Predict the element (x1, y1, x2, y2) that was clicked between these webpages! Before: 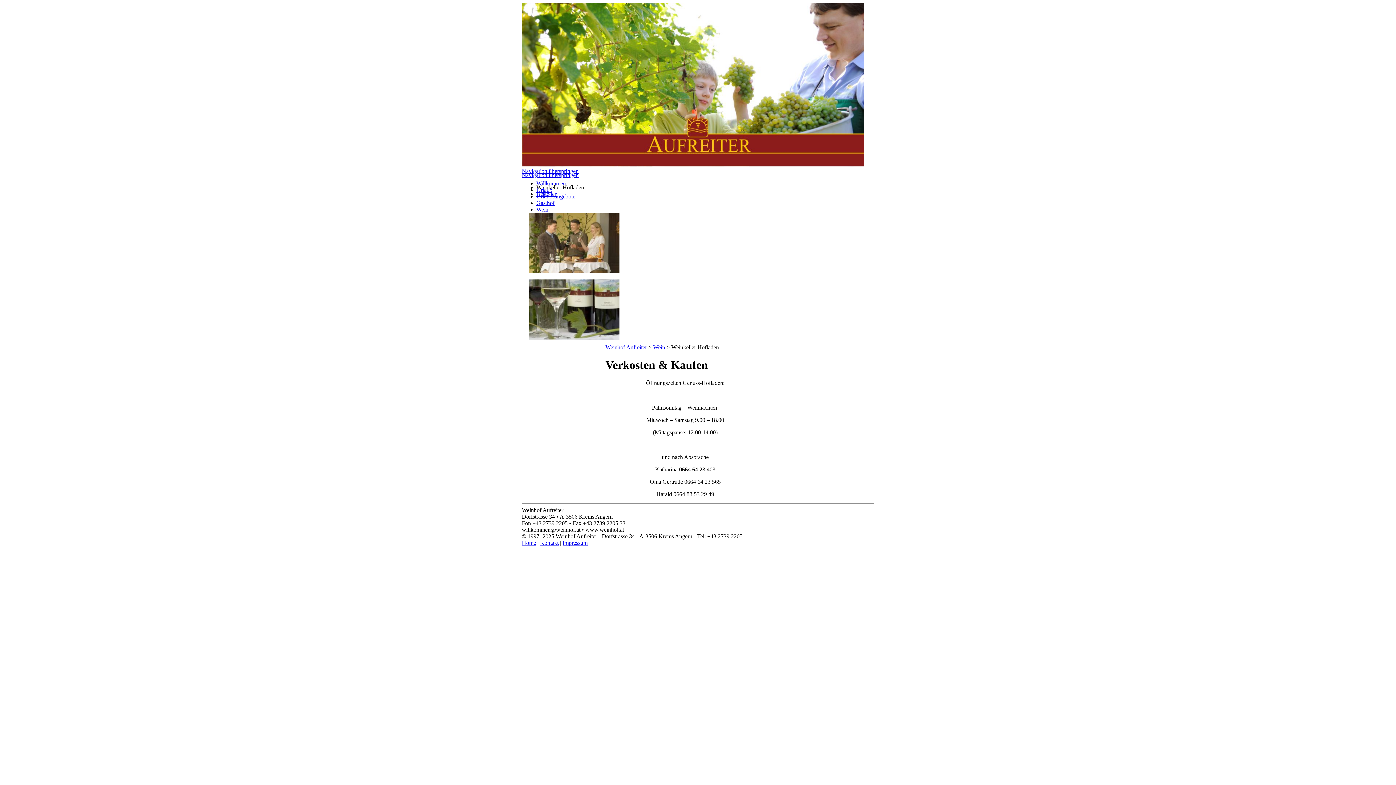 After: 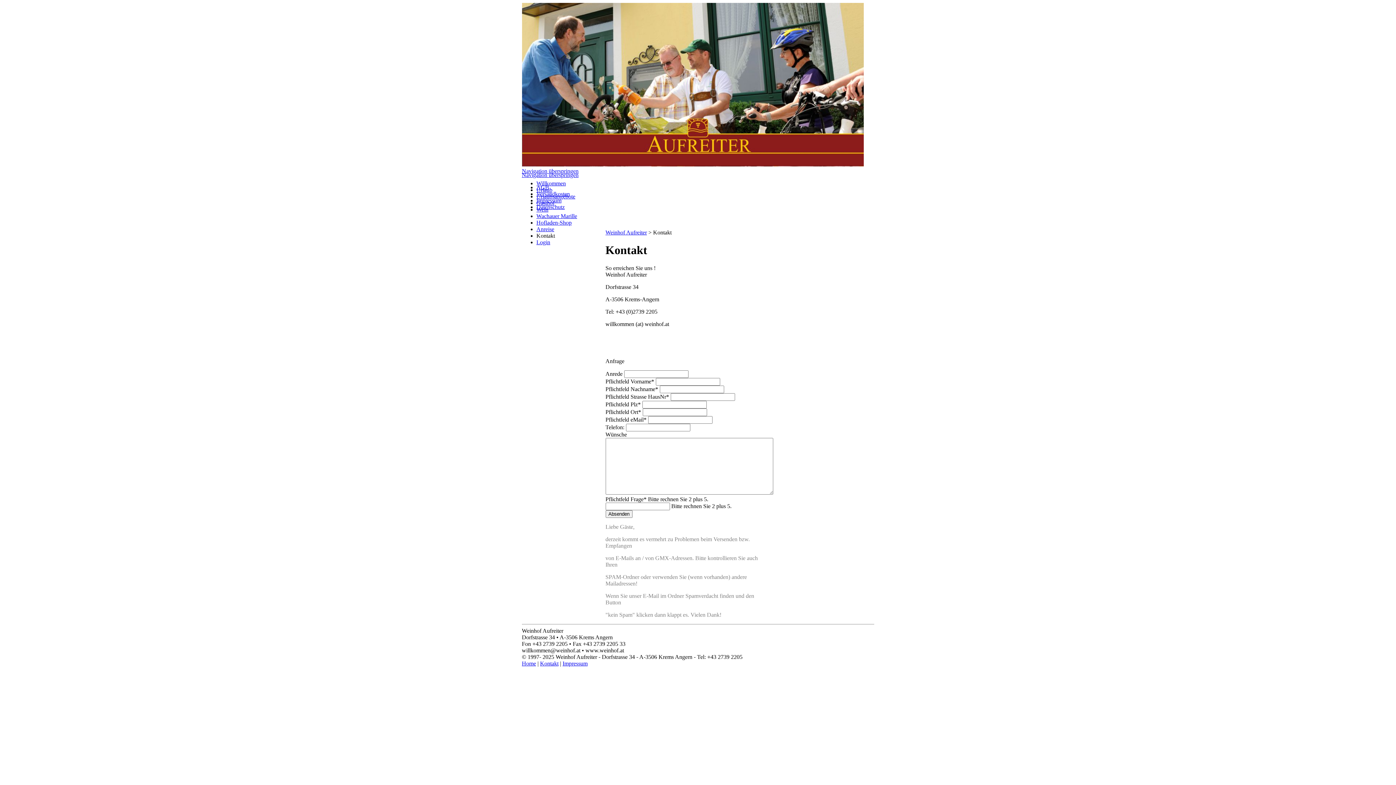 Action: label: Kontakt bbox: (540, 539, 558, 546)